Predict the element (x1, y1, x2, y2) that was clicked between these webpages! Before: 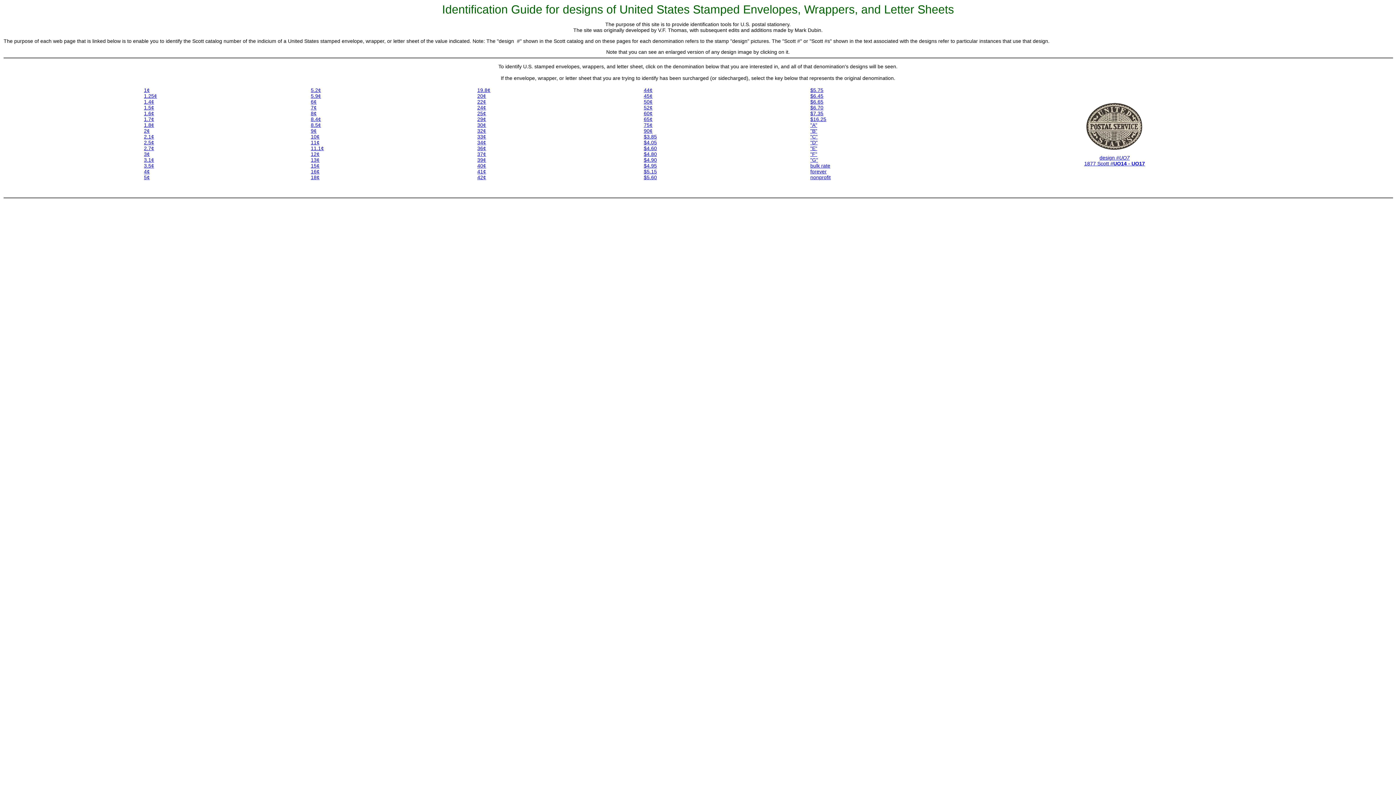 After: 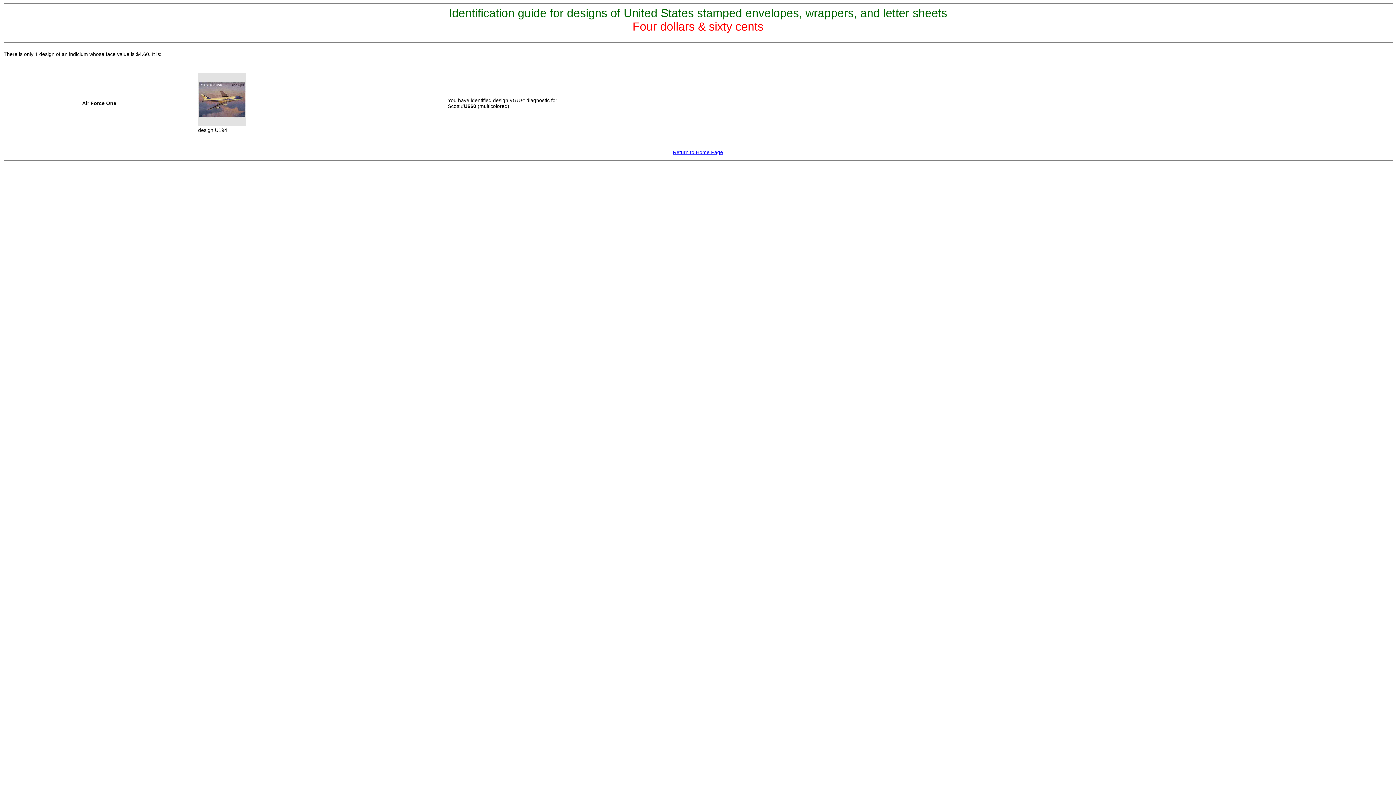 Action: label: $4.60 bbox: (644, 145, 657, 151)